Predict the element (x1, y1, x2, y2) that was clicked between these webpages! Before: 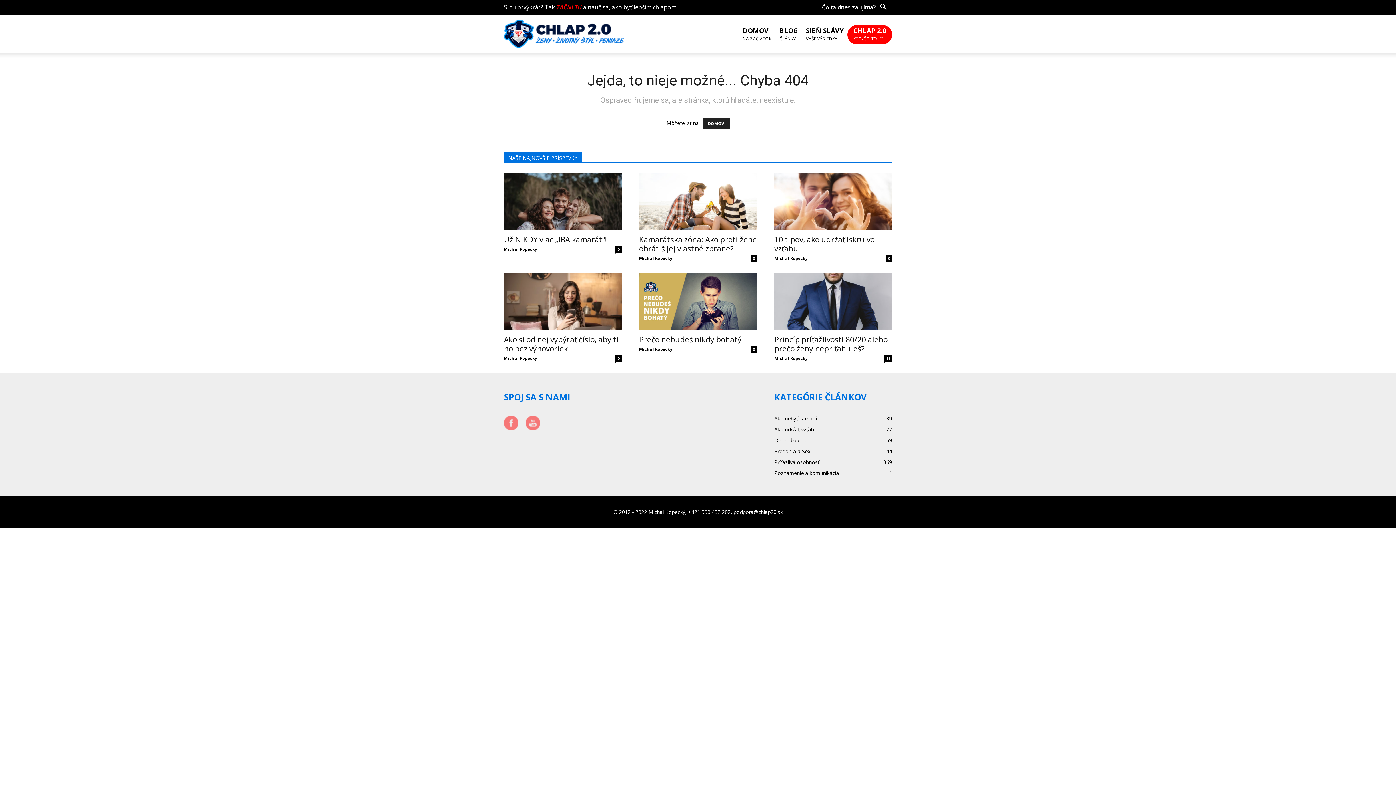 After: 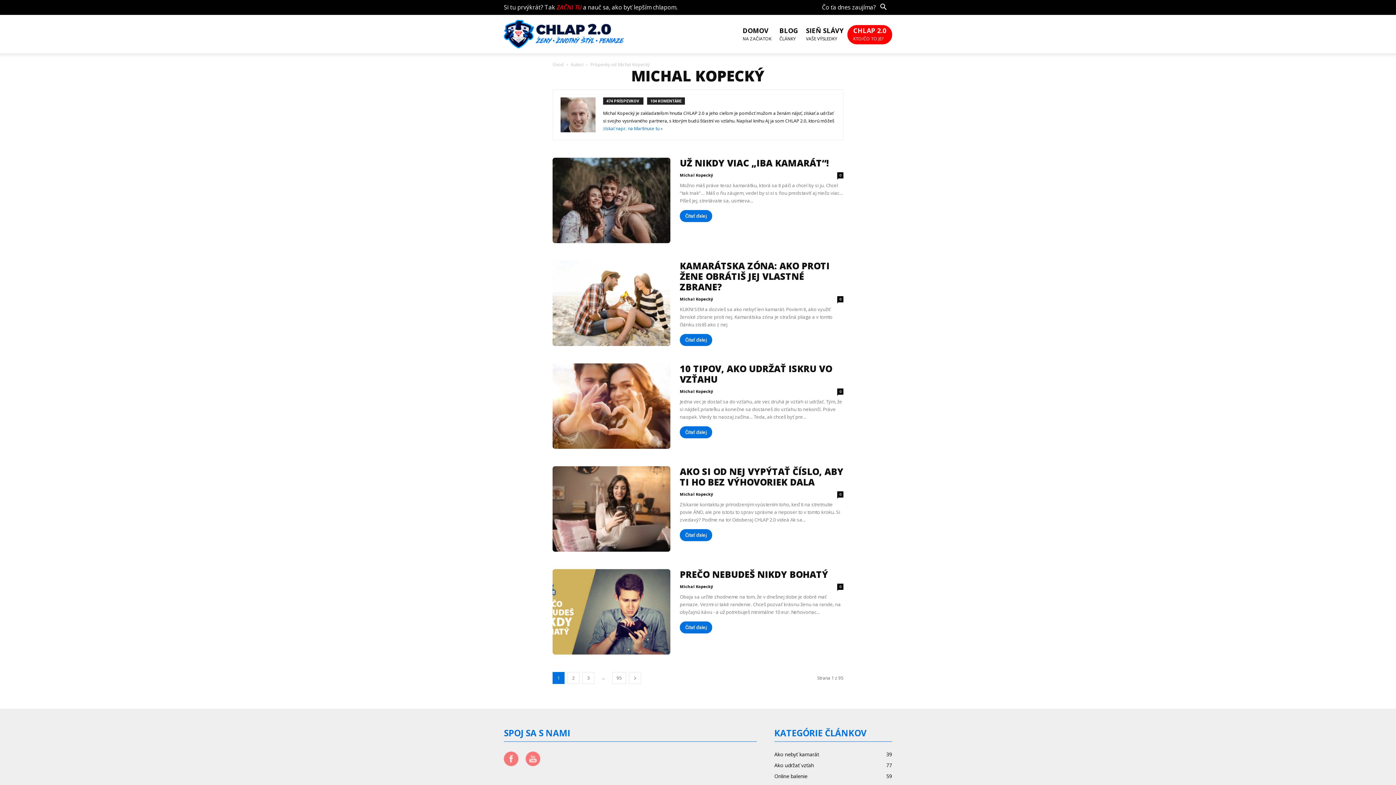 Action: label: Michal Kopecký bbox: (504, 355, 537, 361)